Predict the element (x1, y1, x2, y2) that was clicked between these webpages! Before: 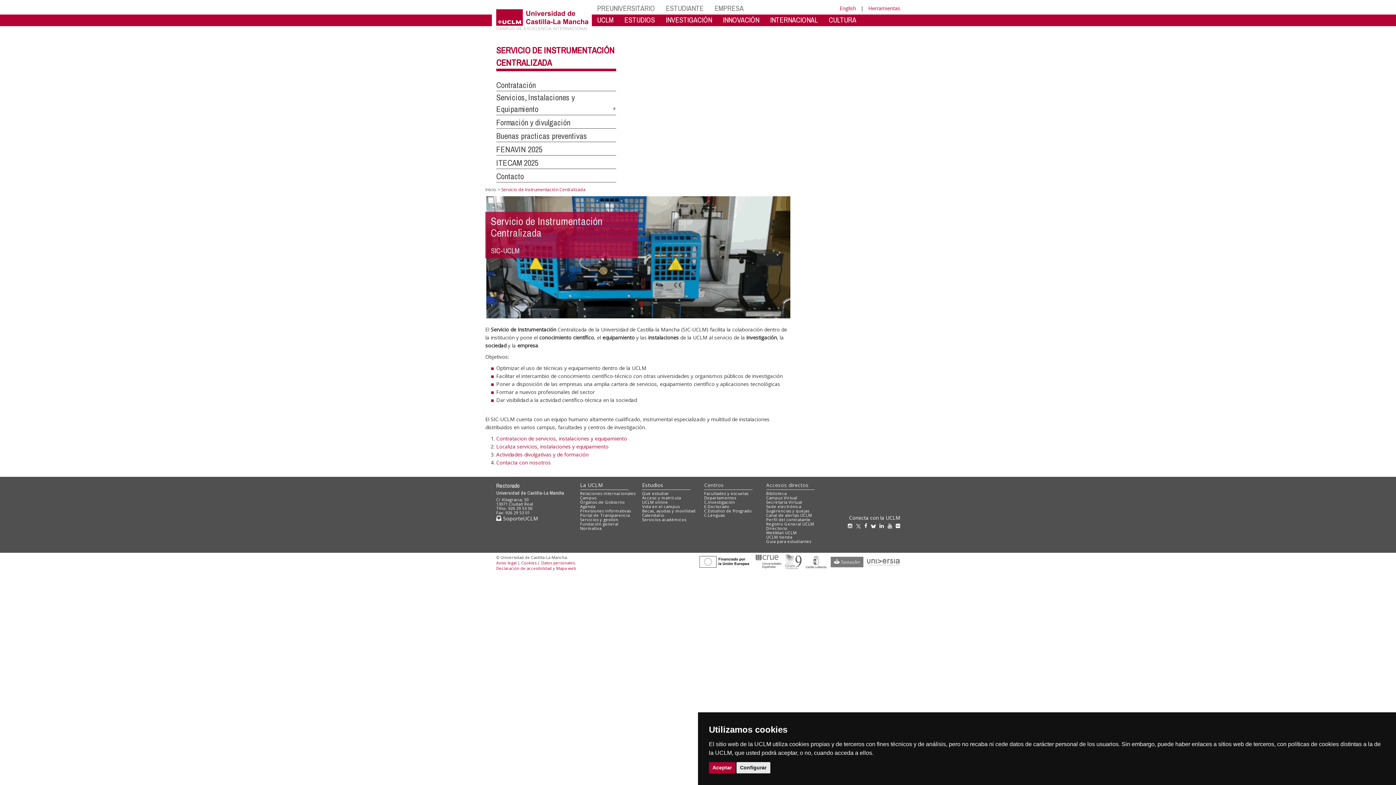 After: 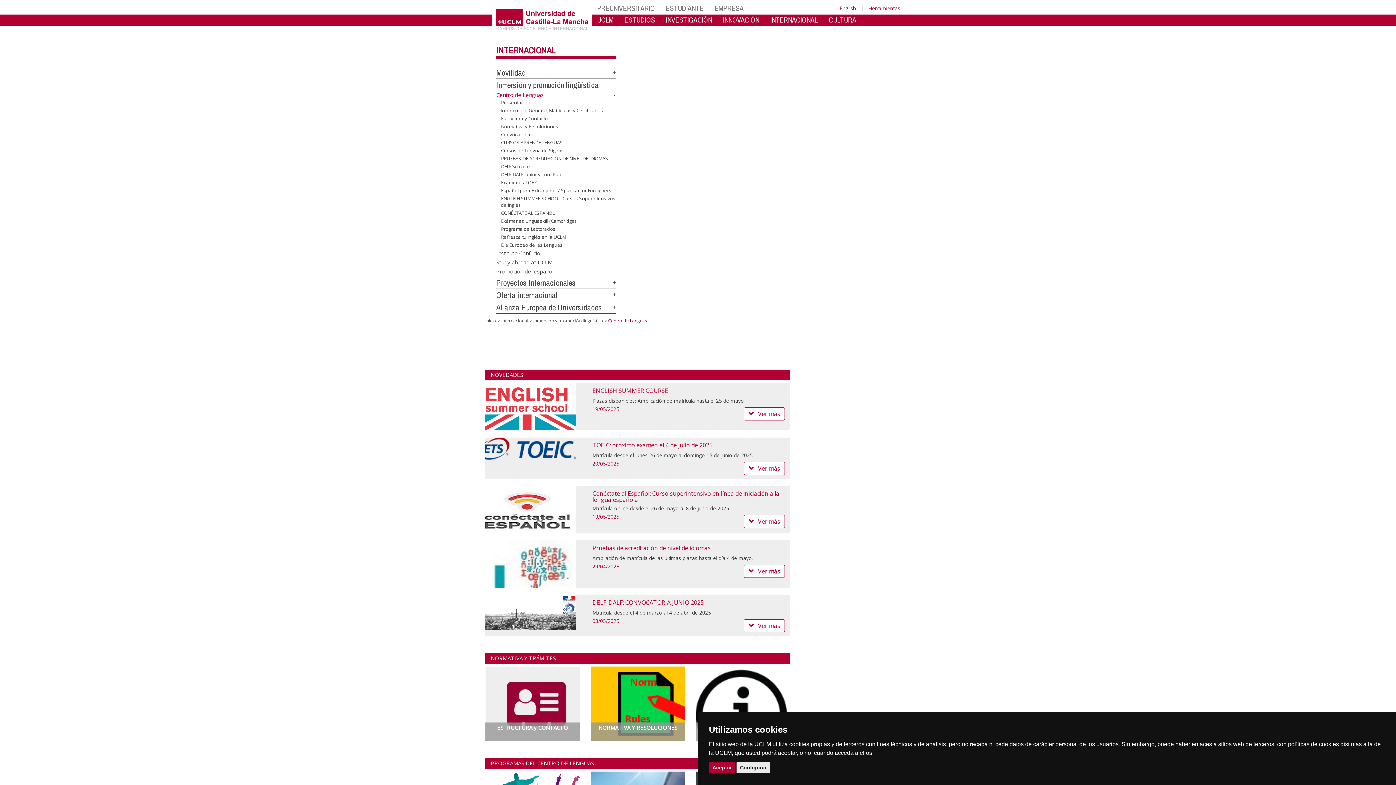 Action: bbox: (704, 512, 725, 518) label: C.Lenguas